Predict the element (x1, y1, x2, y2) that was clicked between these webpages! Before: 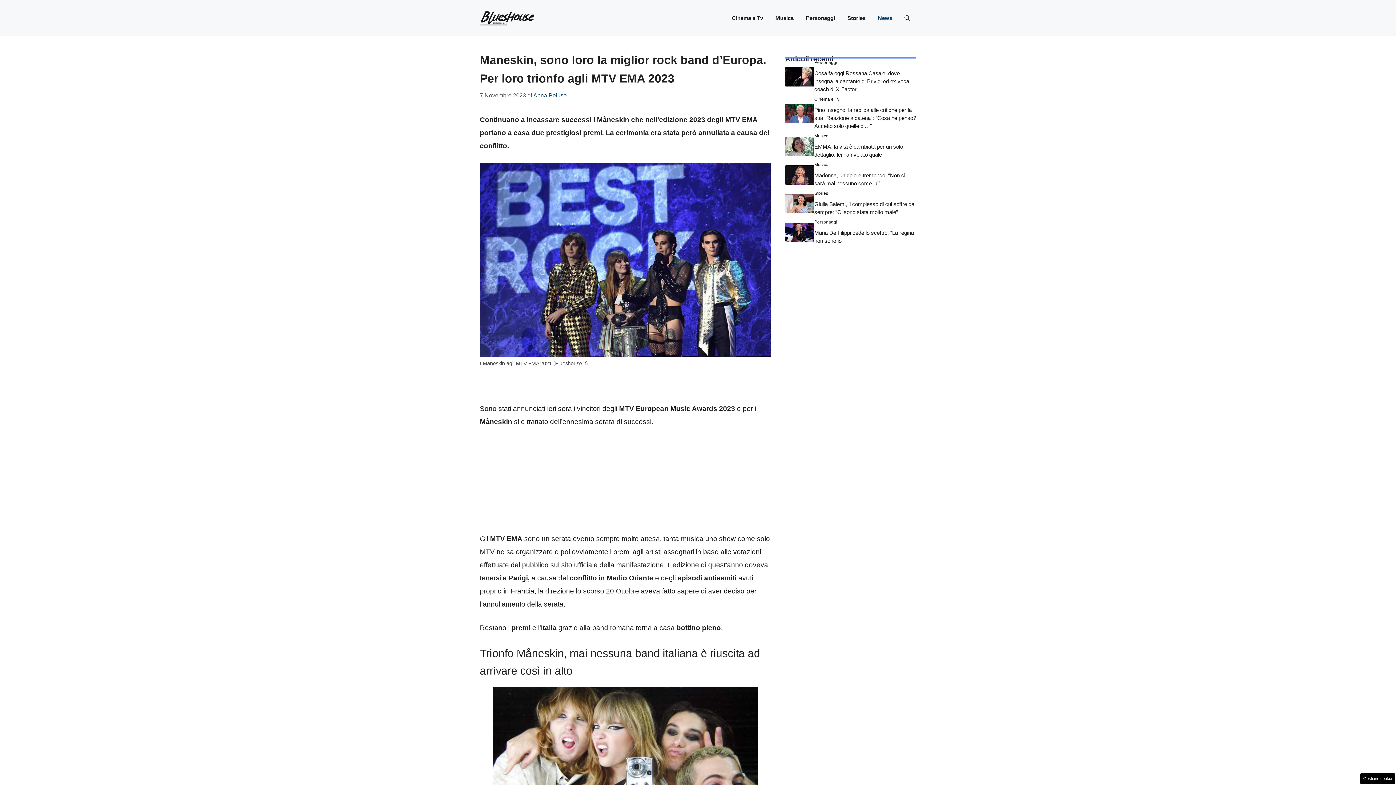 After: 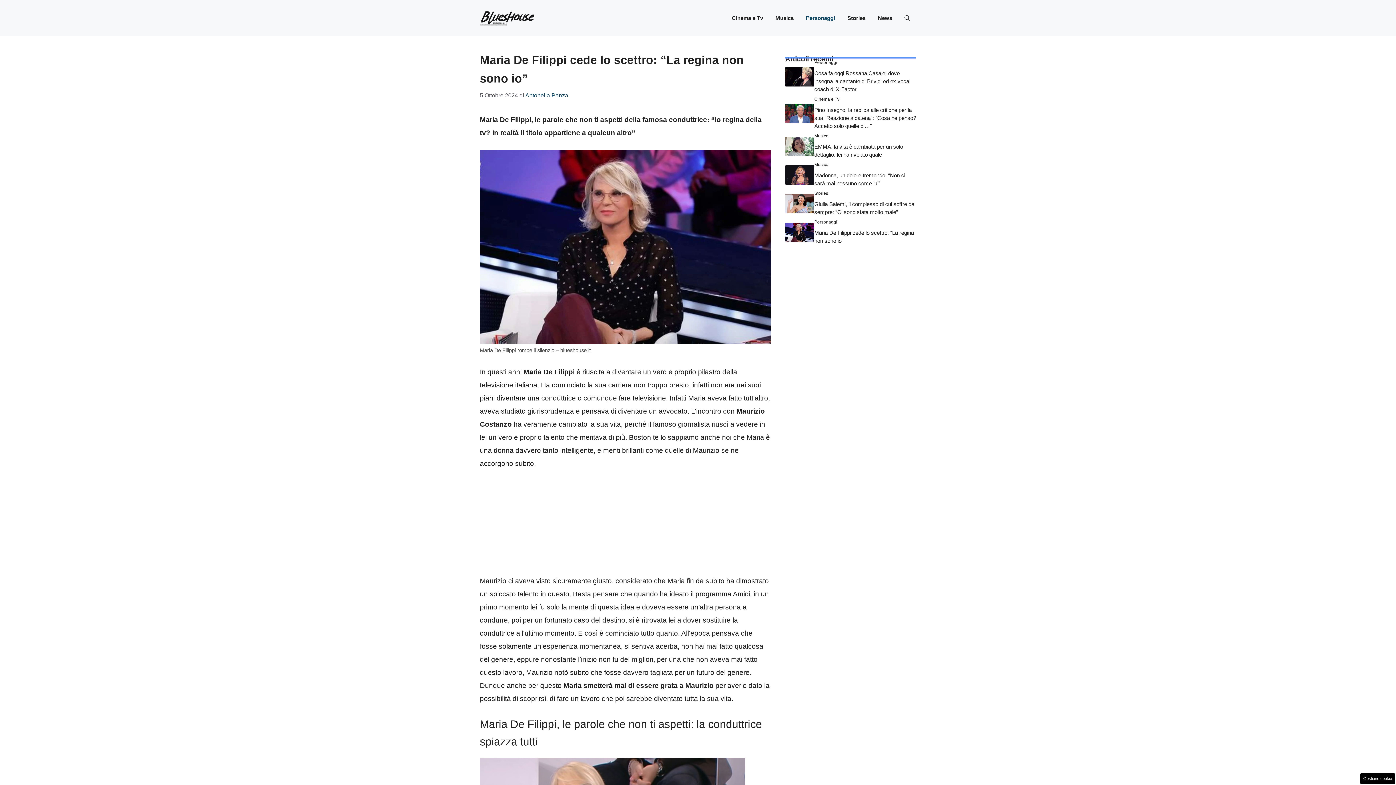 Action: bbox: (785, 228, 814, 235)